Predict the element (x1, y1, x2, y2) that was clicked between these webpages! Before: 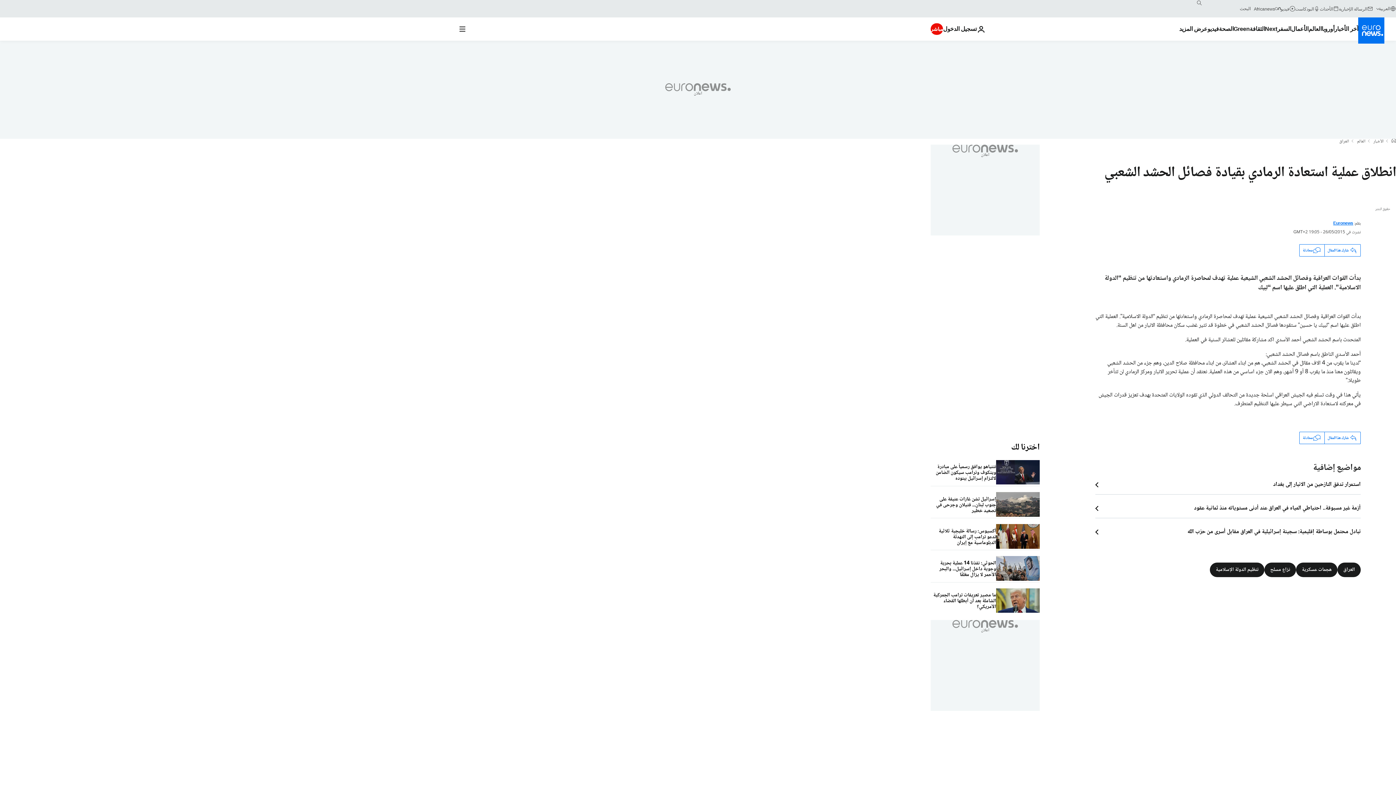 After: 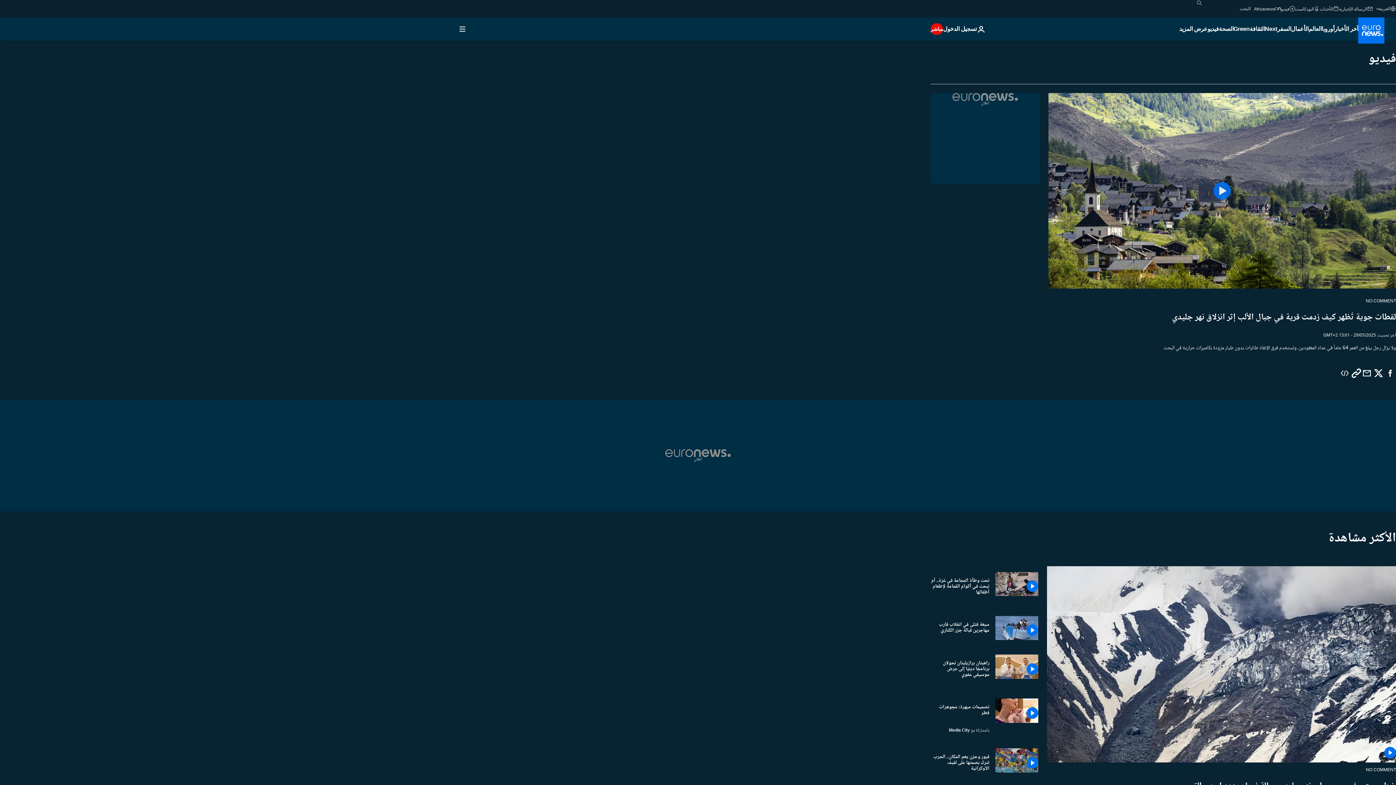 Action: bbox: (1281, 5, 1295, 11) label: فيديو